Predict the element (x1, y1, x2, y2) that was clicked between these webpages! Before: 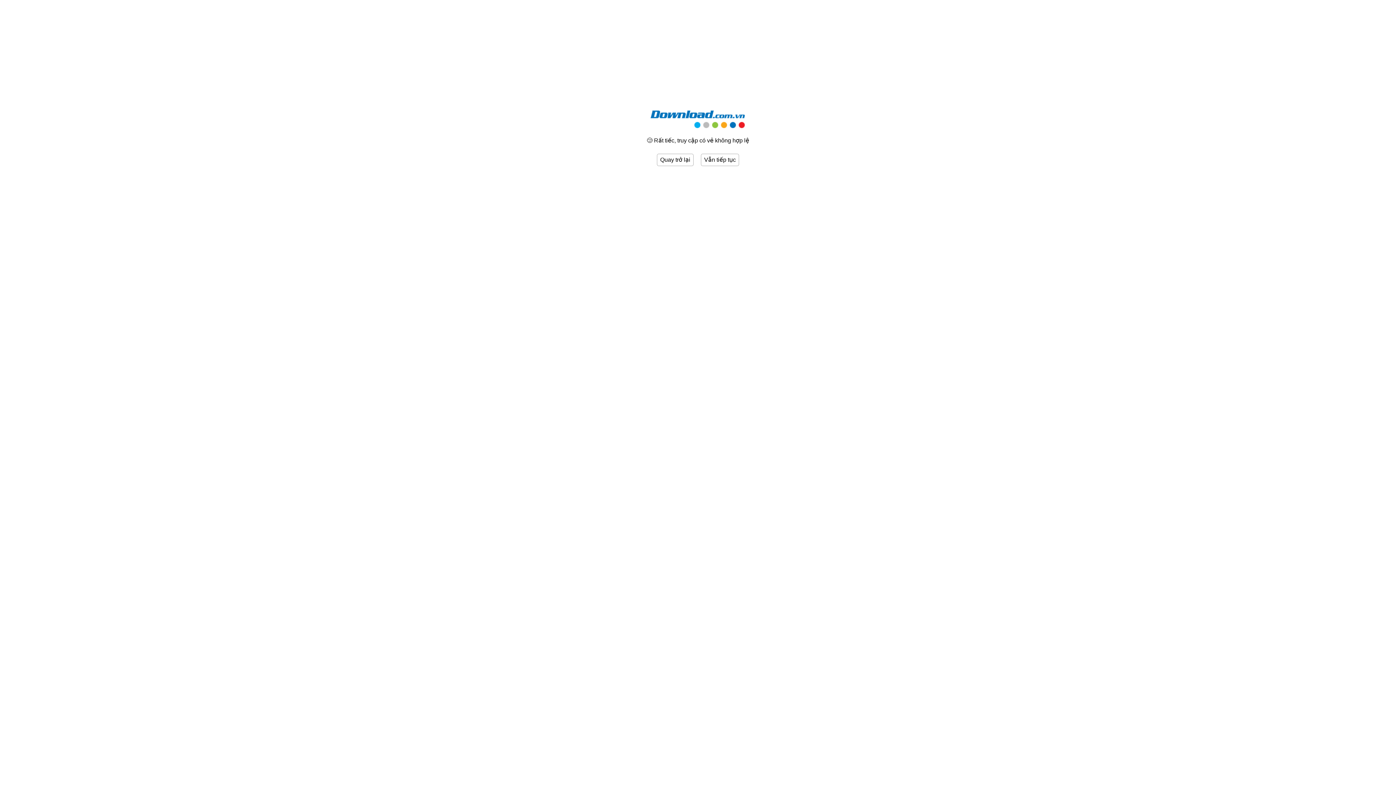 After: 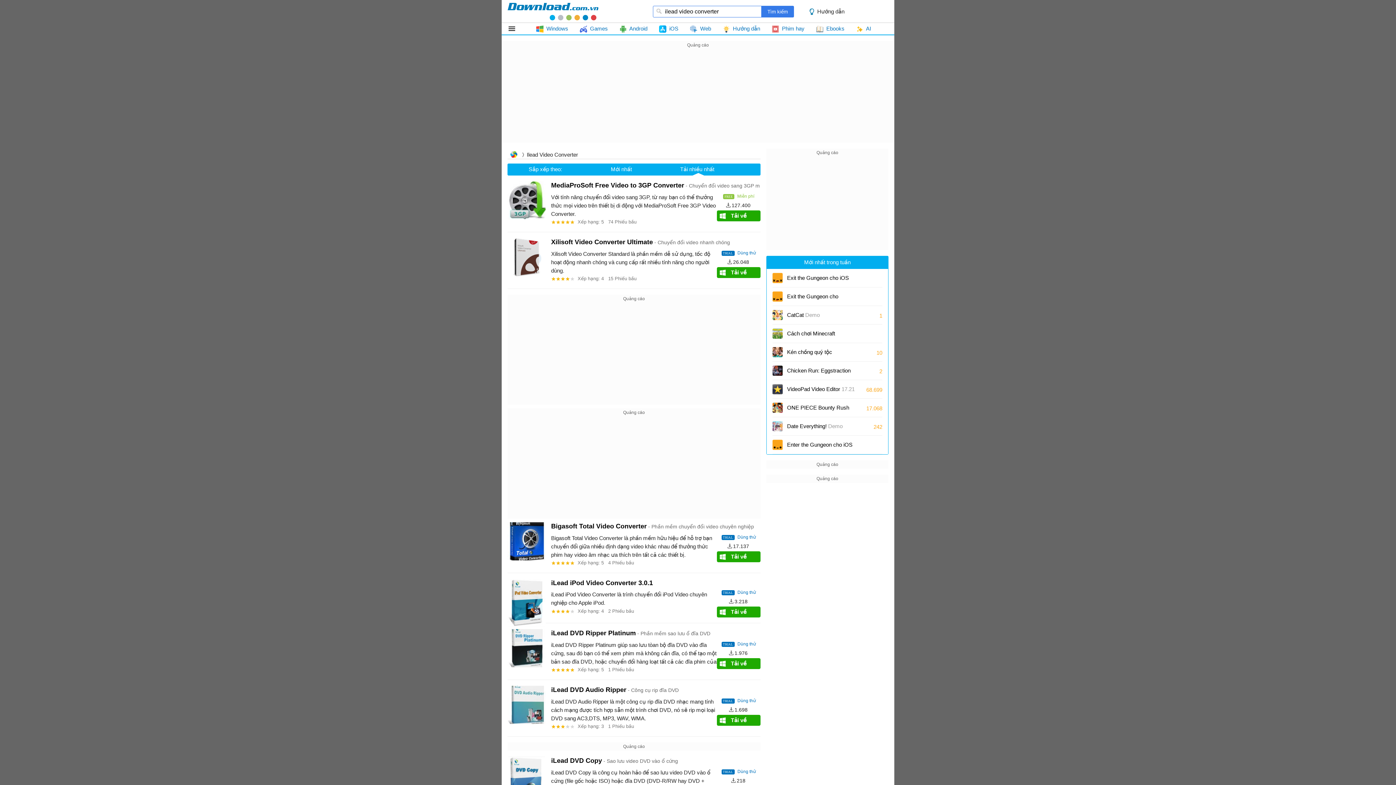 Action: label: Vẫn tiếp tục bbox: (701, 153, 739, 166)